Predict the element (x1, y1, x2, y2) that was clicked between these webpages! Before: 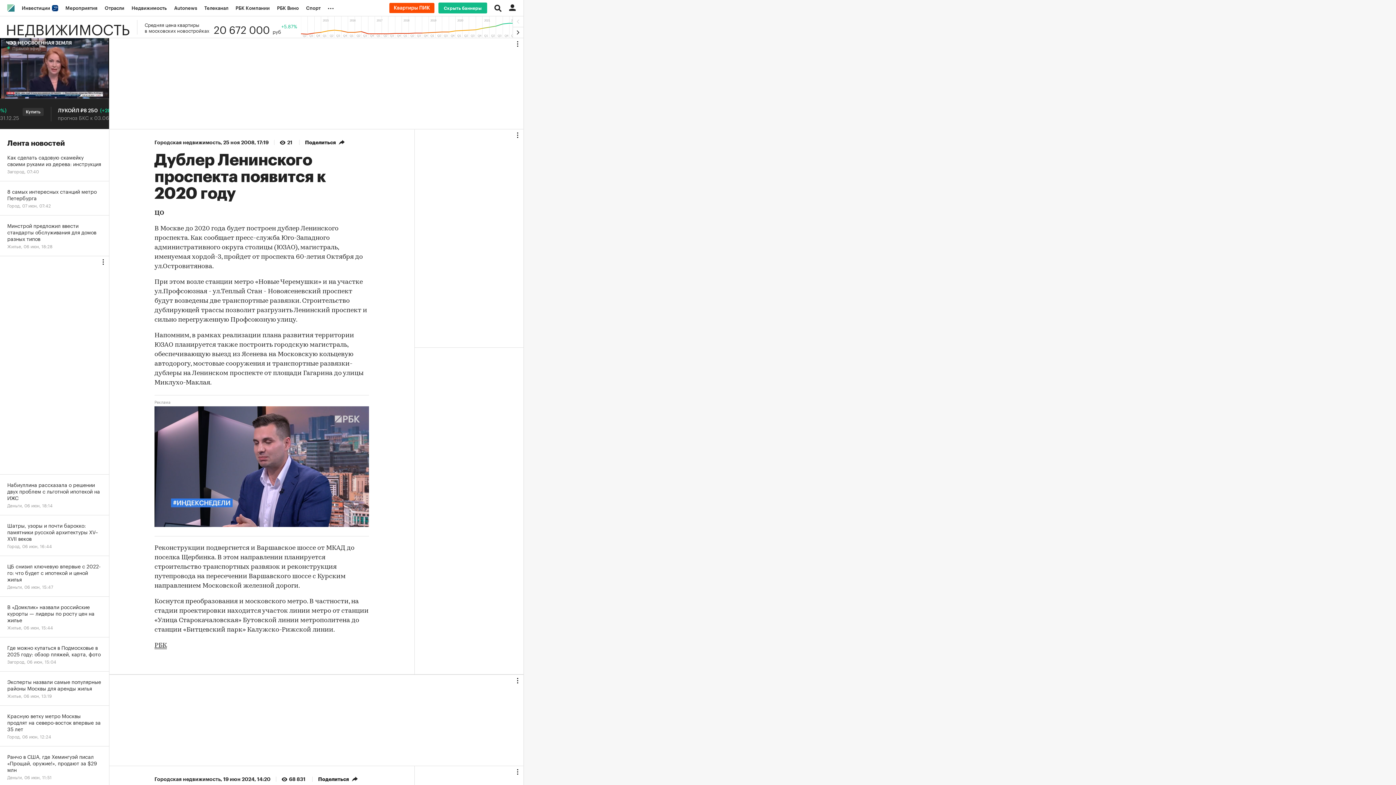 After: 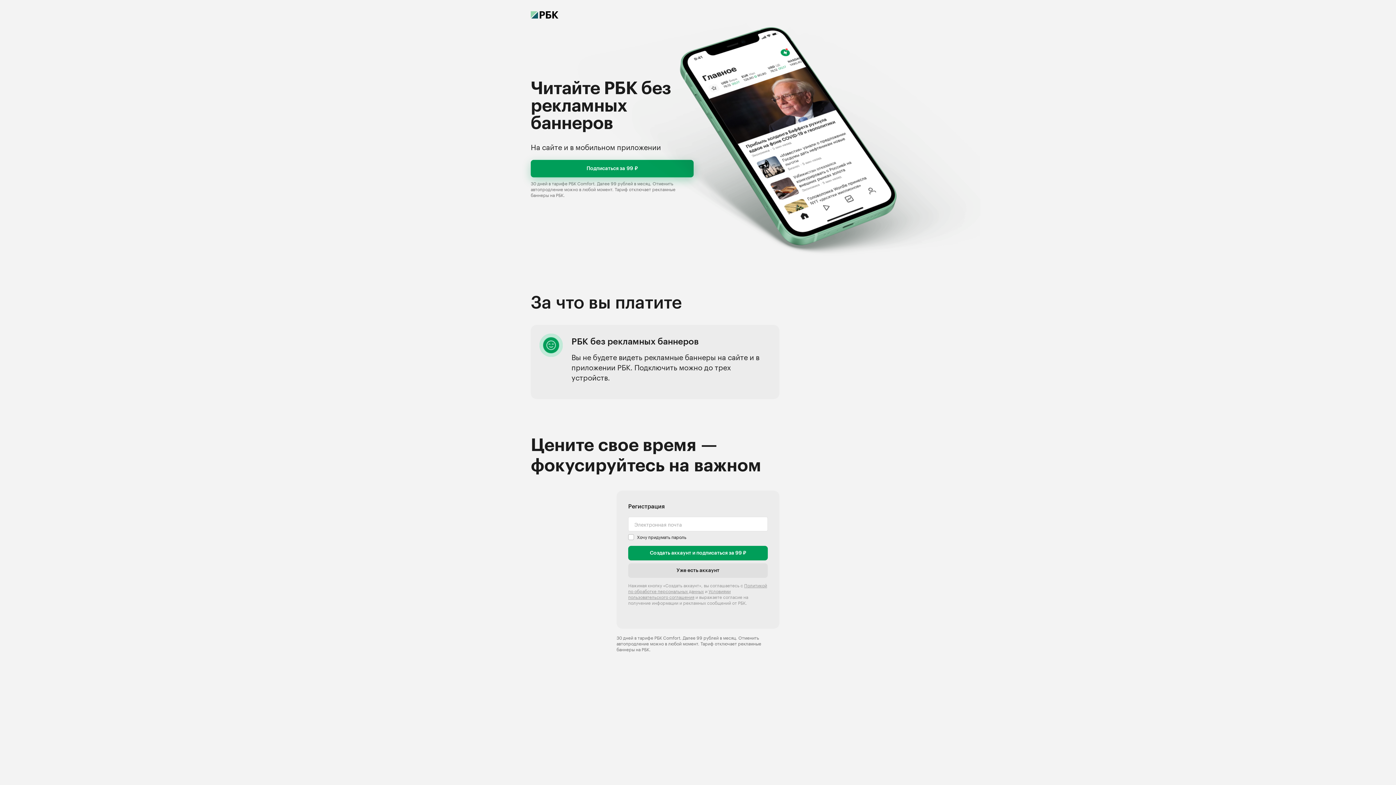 Action: bbox: (438, 2, 487, 13) label: Скрыть баннеры